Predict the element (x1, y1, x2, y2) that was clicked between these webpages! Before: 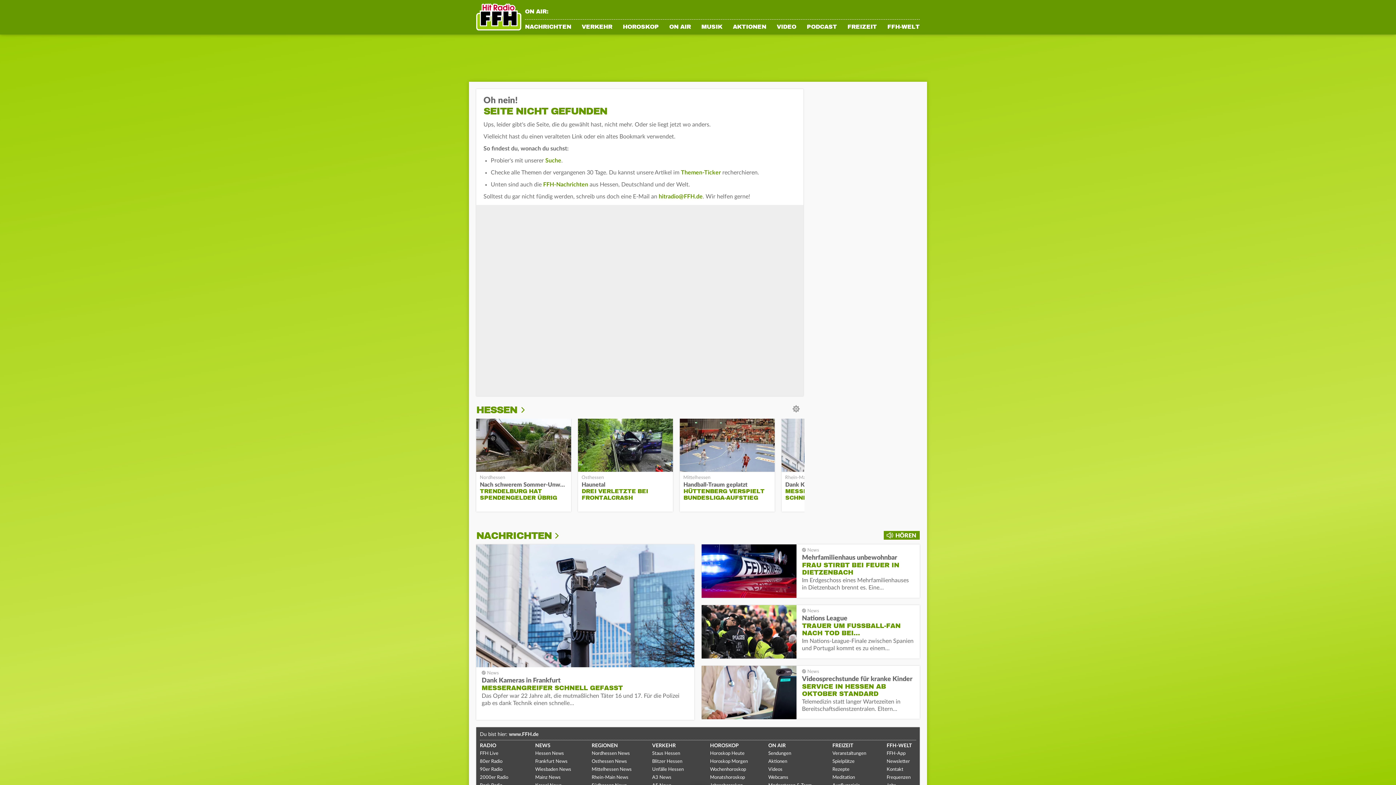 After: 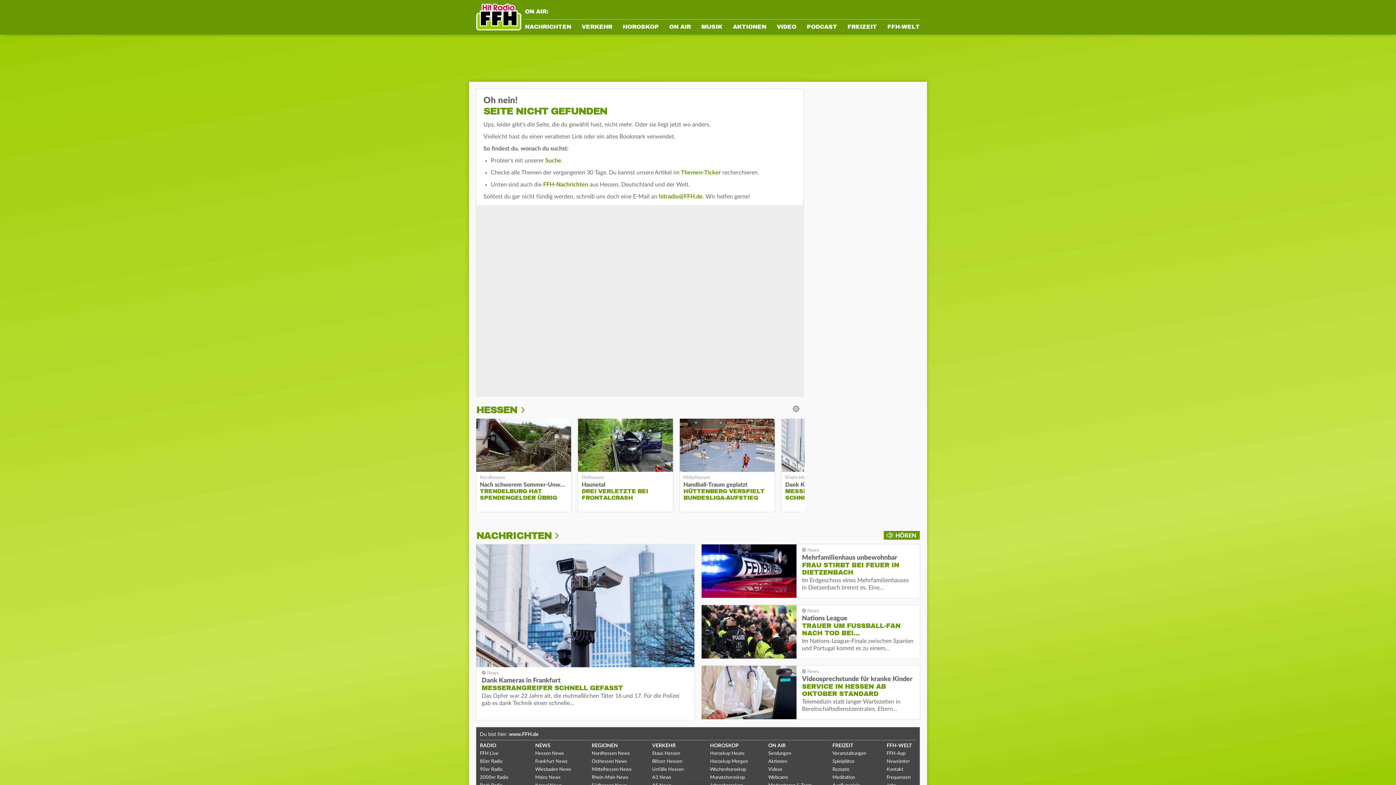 Action: bbox: (476, 529, 559, 542) label: NACHRICHTEN